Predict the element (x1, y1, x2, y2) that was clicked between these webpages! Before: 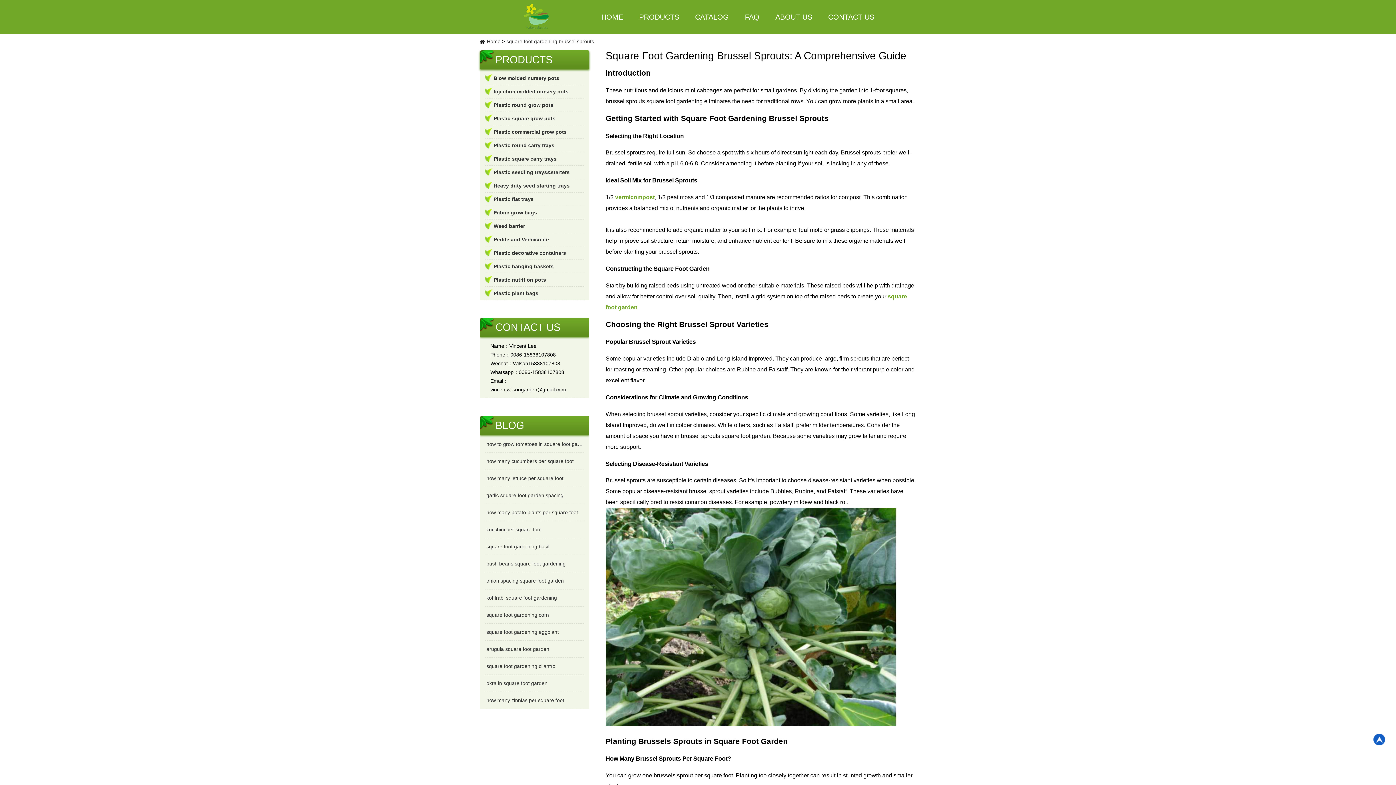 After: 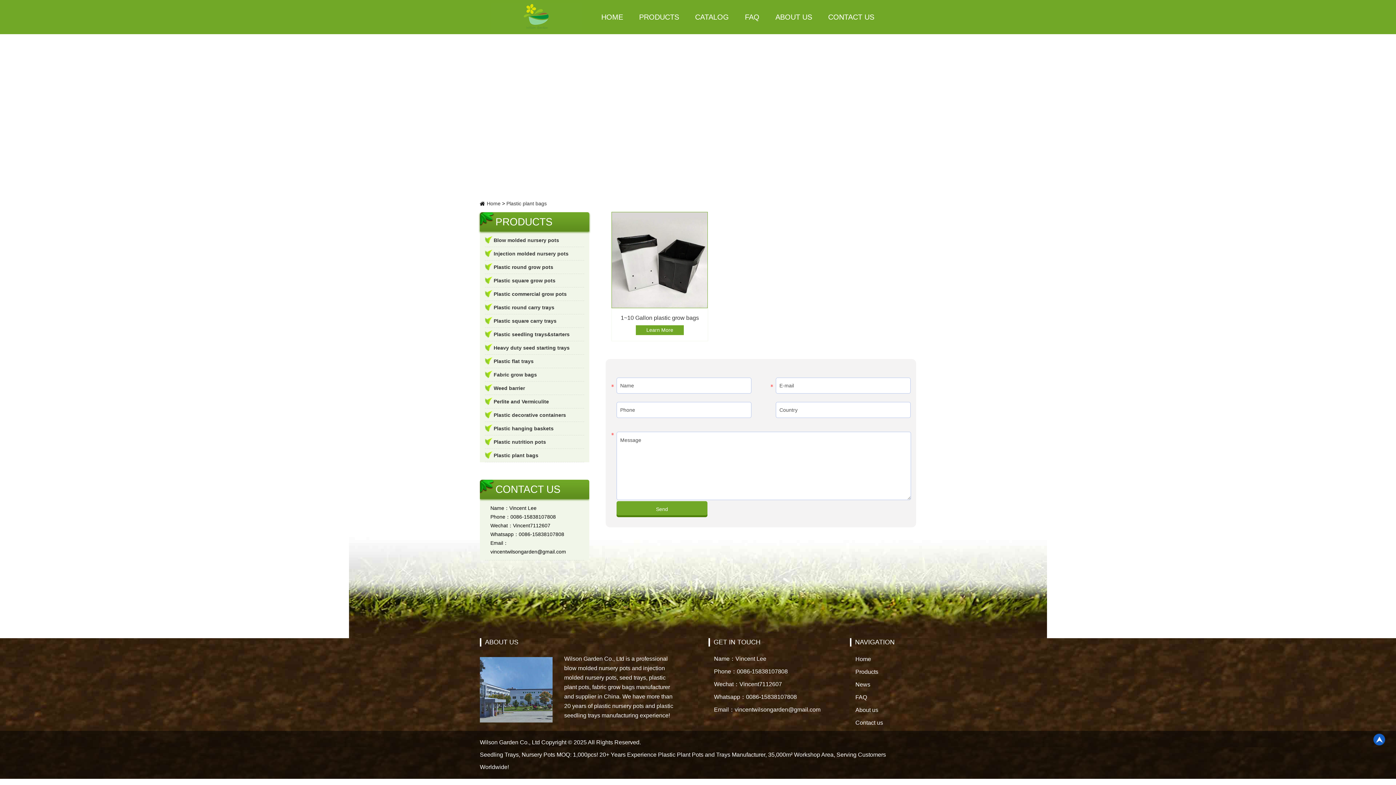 Action: label: Plastic plant bags bbox: (493, 290, 538, 296)